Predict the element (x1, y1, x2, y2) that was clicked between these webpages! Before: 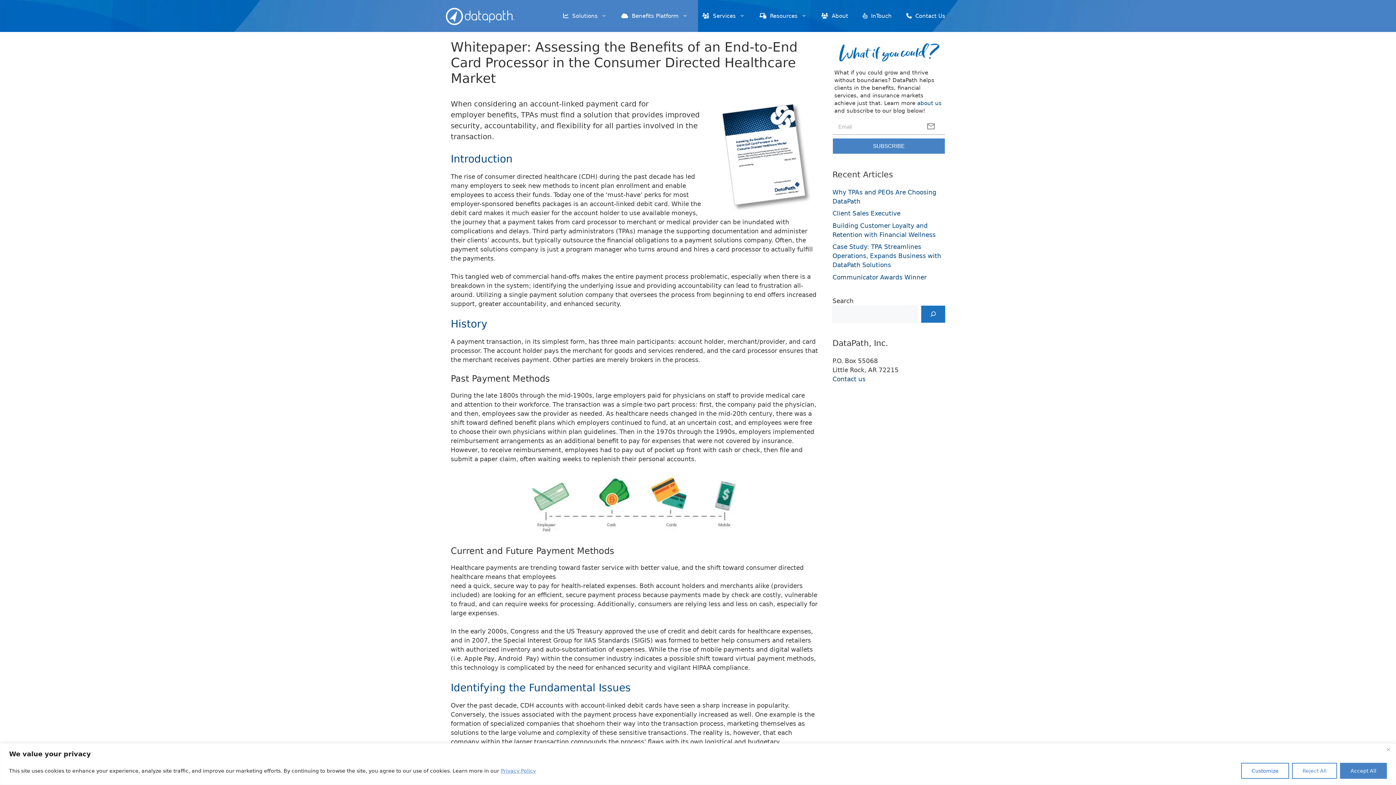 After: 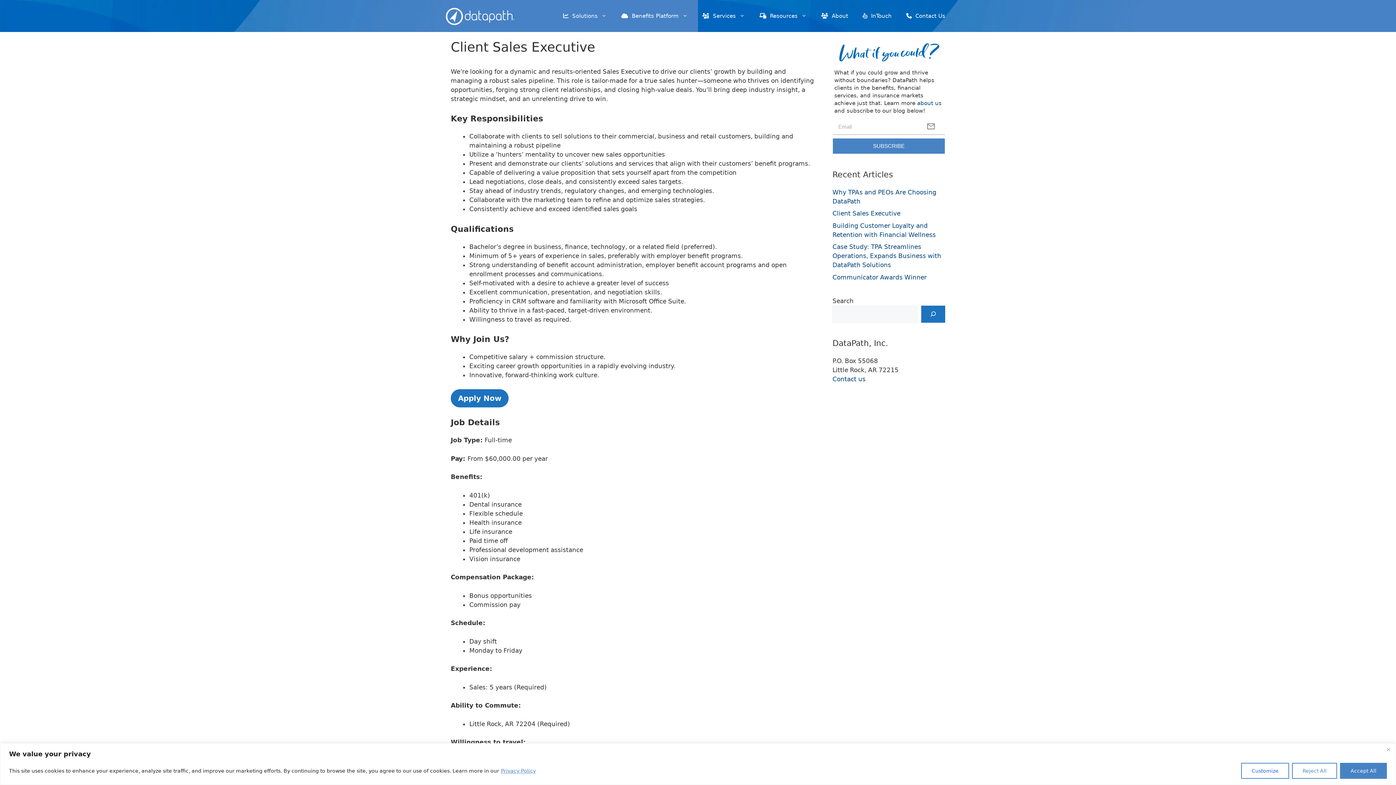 Action: bbox: (832, 209, 900, 217) label: Client Sales Executive